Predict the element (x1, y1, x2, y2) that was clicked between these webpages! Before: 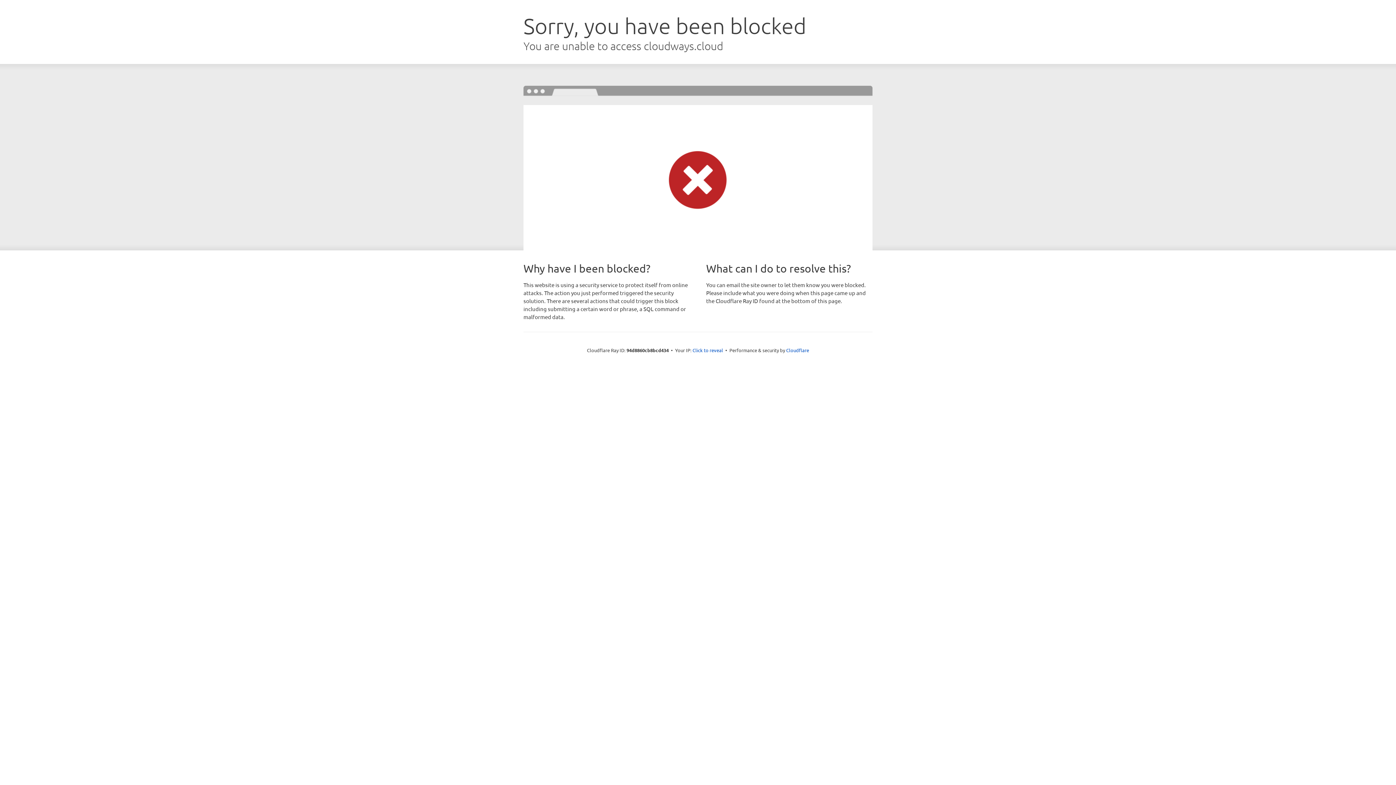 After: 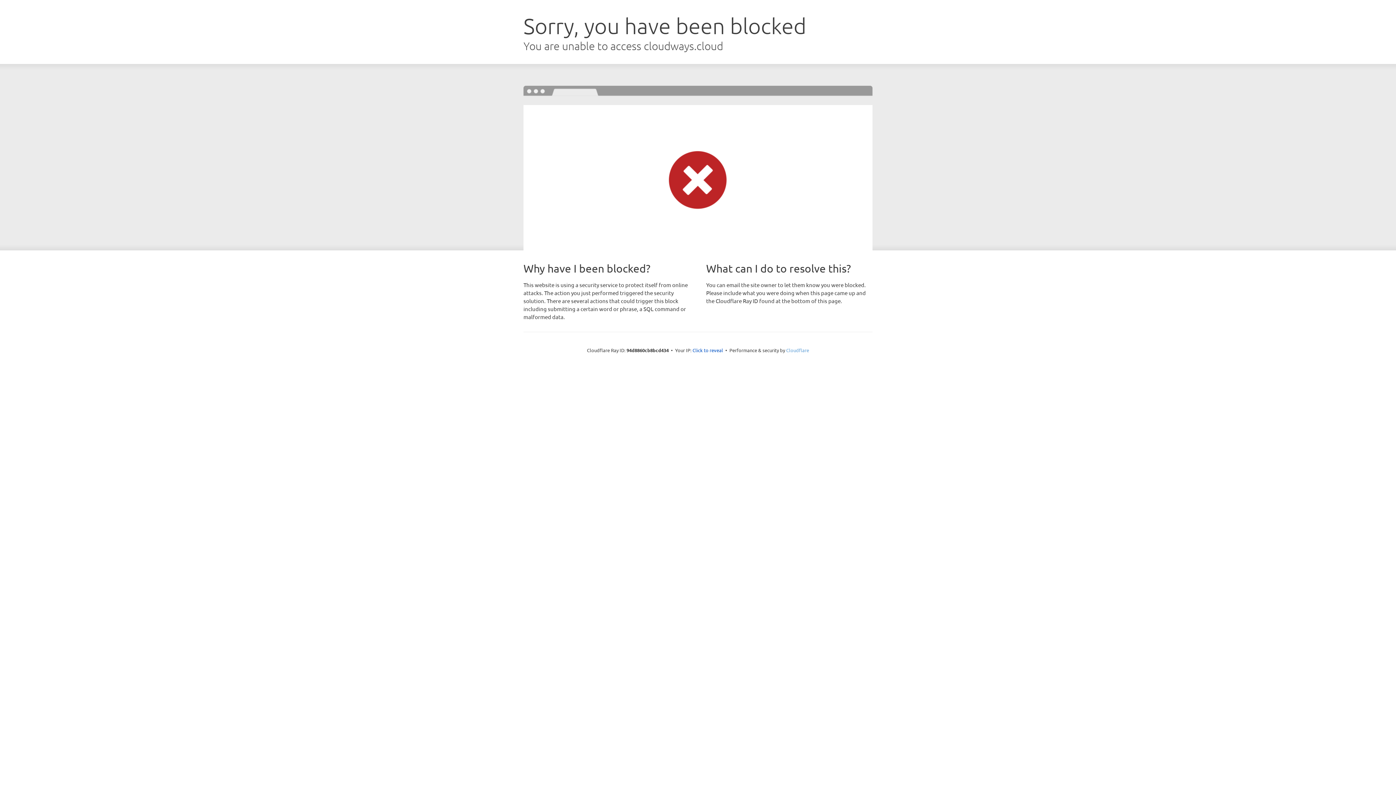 Action: bbox: (786, 347, 809, 353) label: Cloudflare